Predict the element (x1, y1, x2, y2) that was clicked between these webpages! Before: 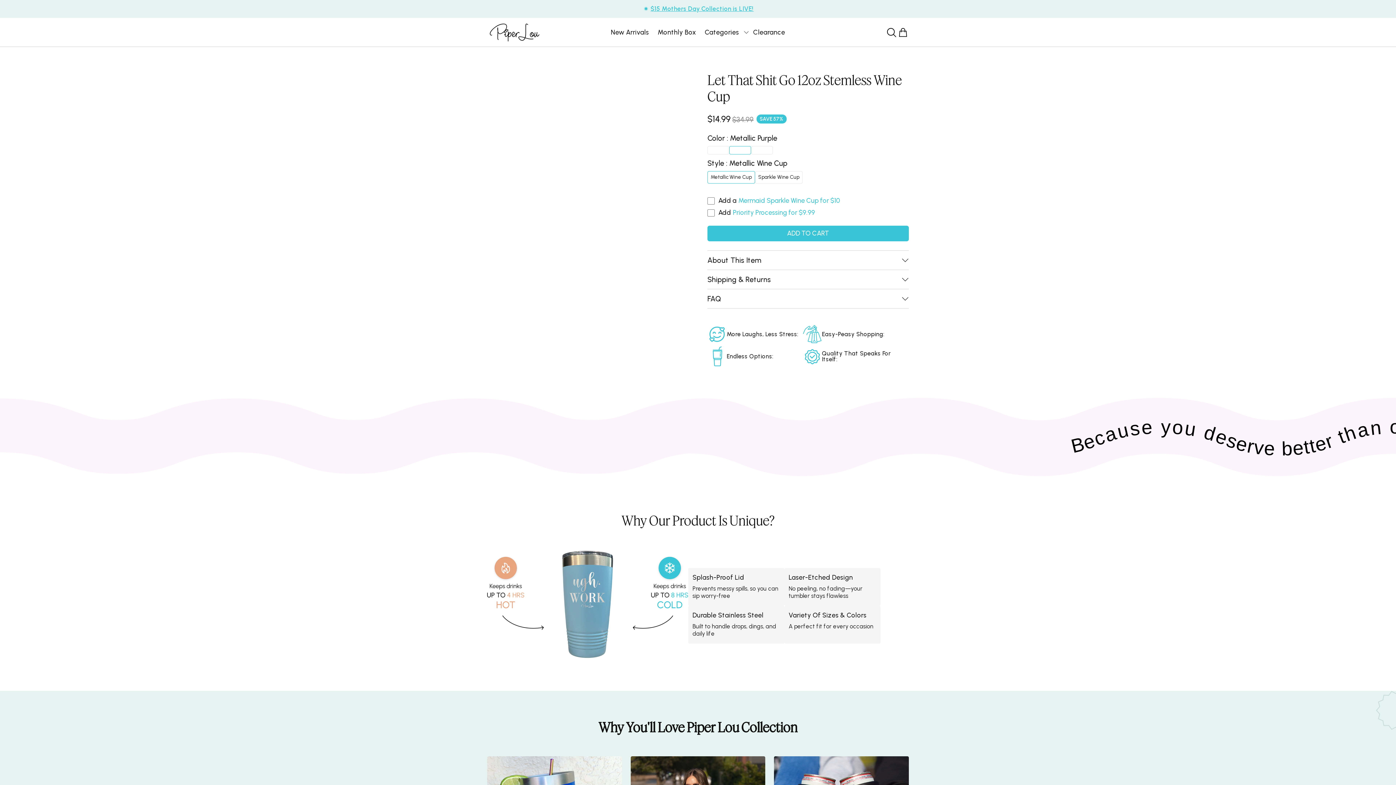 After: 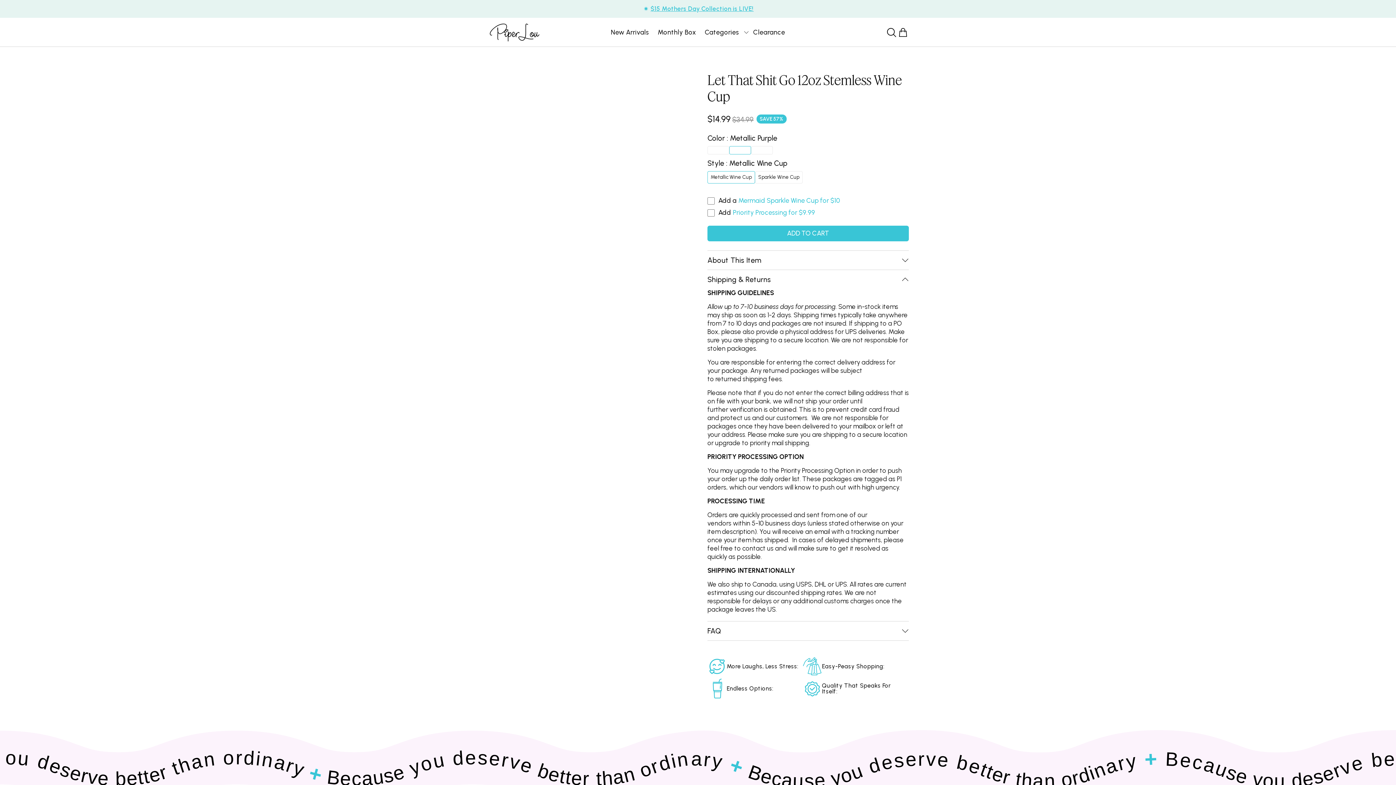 Action: bbox: (707, 270, 909, 289) label: Shipping & Returns